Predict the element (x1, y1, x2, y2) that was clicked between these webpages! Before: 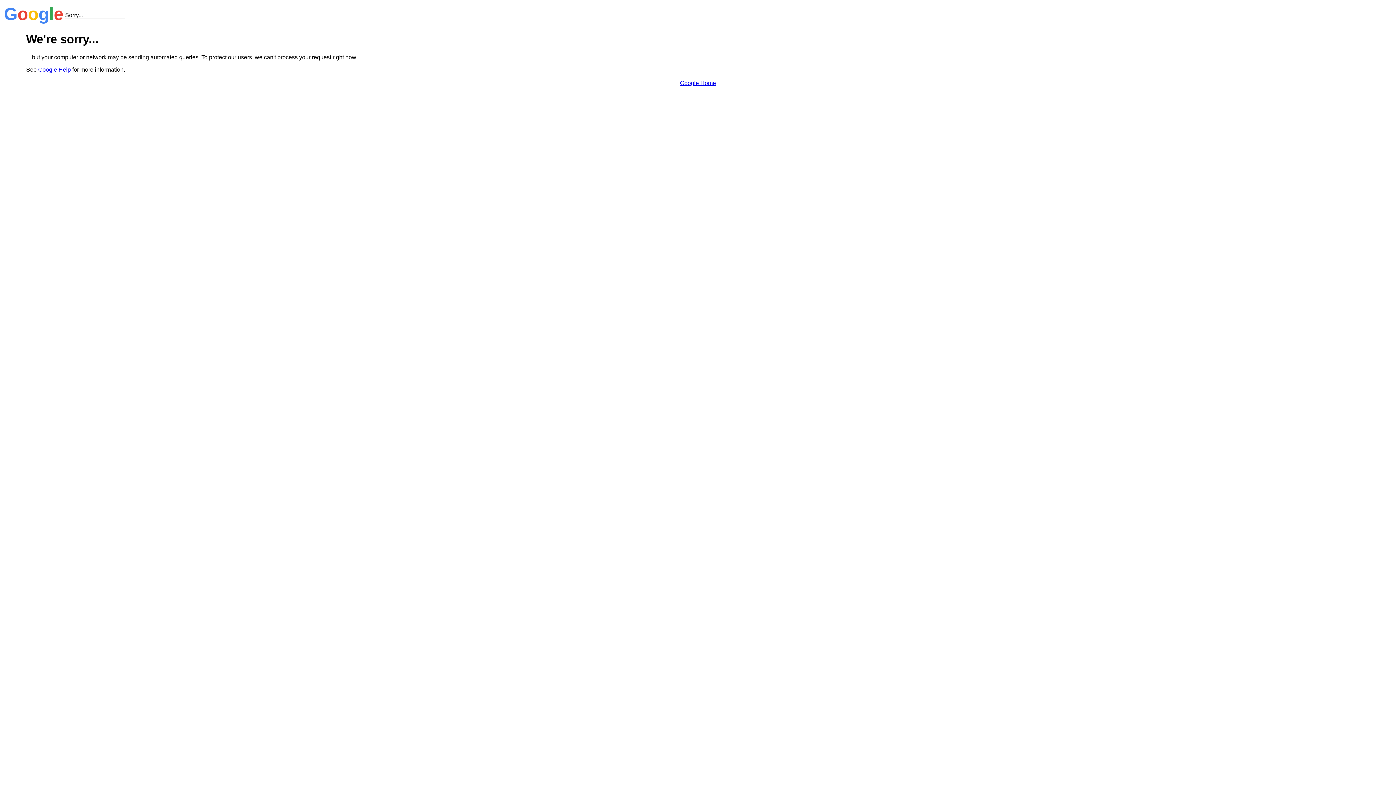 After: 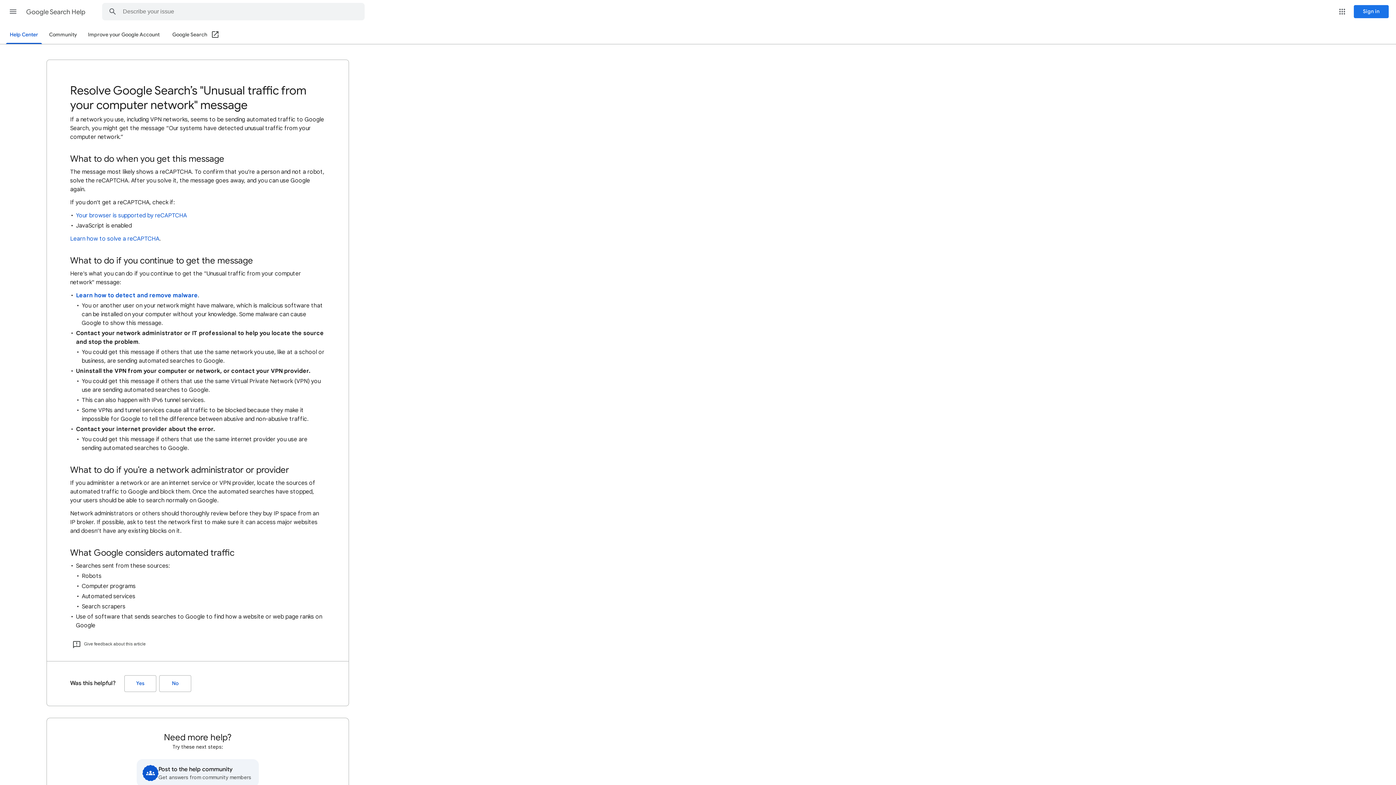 Action: label: Google Help bbox: (38, 66, 70, 72)